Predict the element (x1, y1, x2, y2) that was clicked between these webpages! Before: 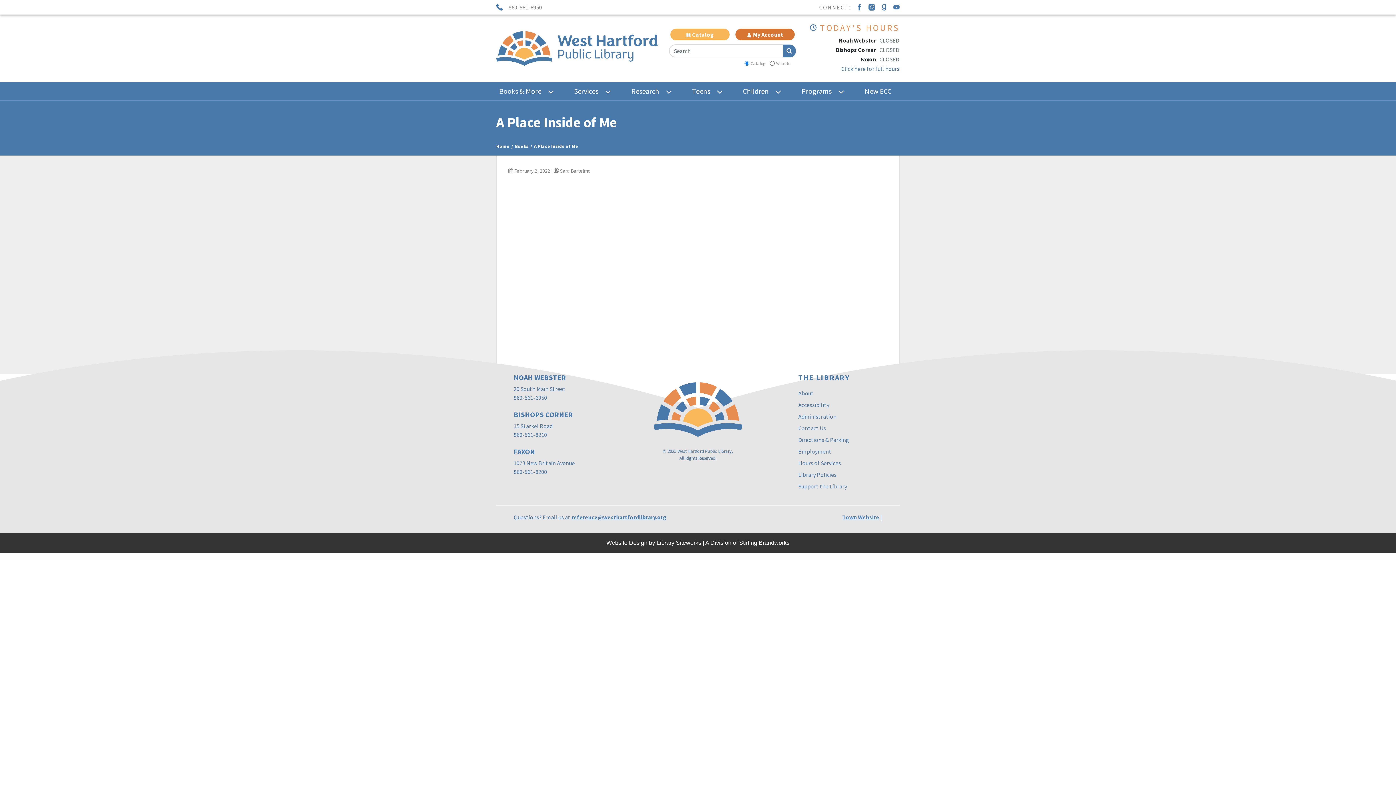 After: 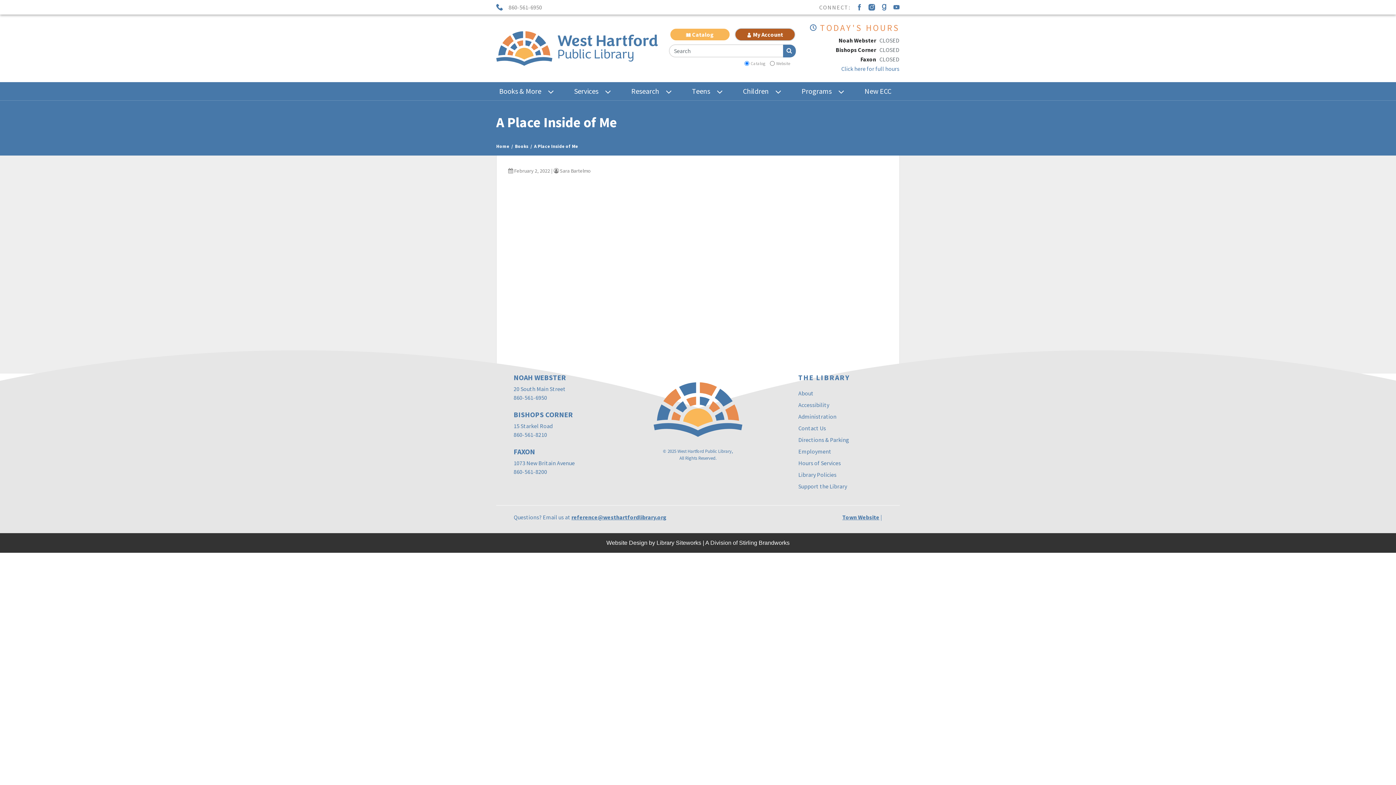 Action: label: My Account bbox: (735, 28, 794, 40)